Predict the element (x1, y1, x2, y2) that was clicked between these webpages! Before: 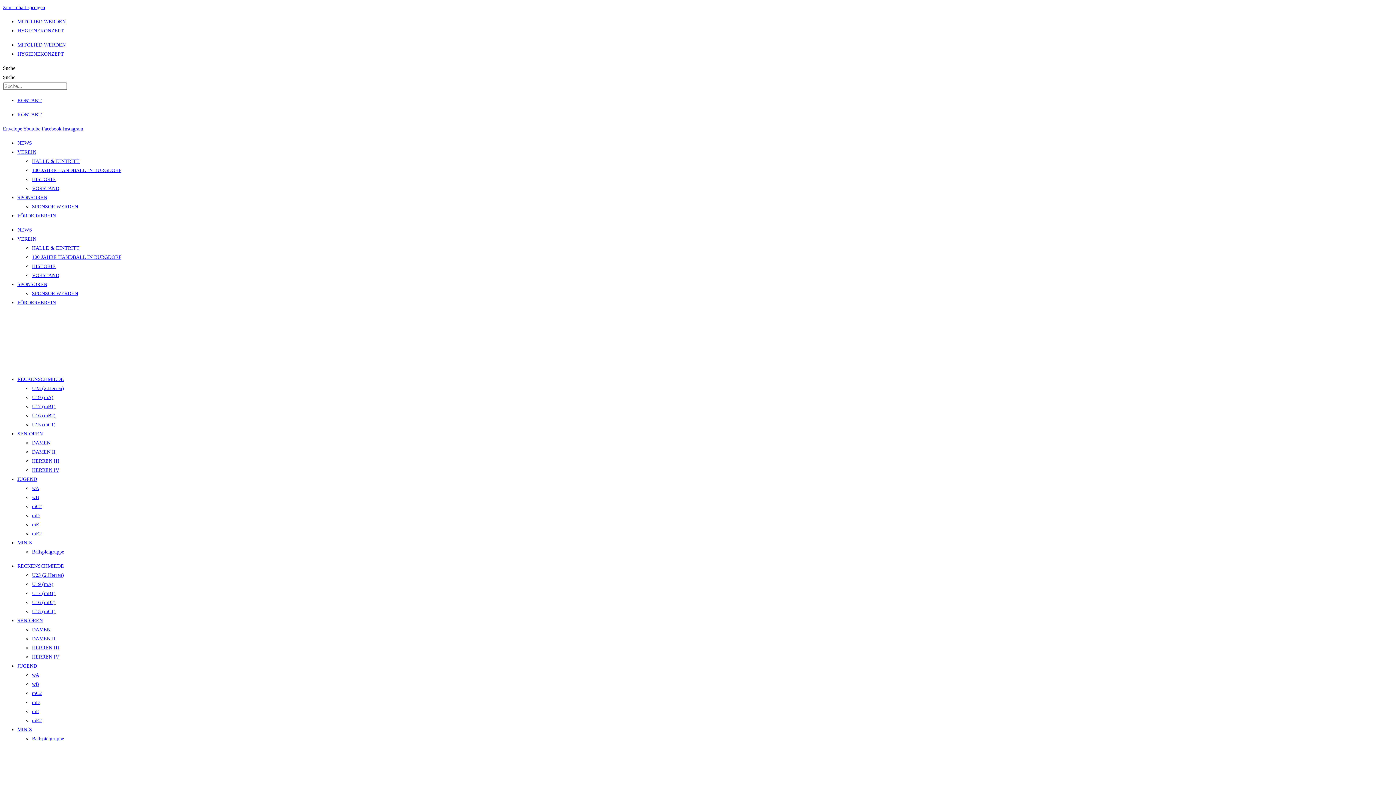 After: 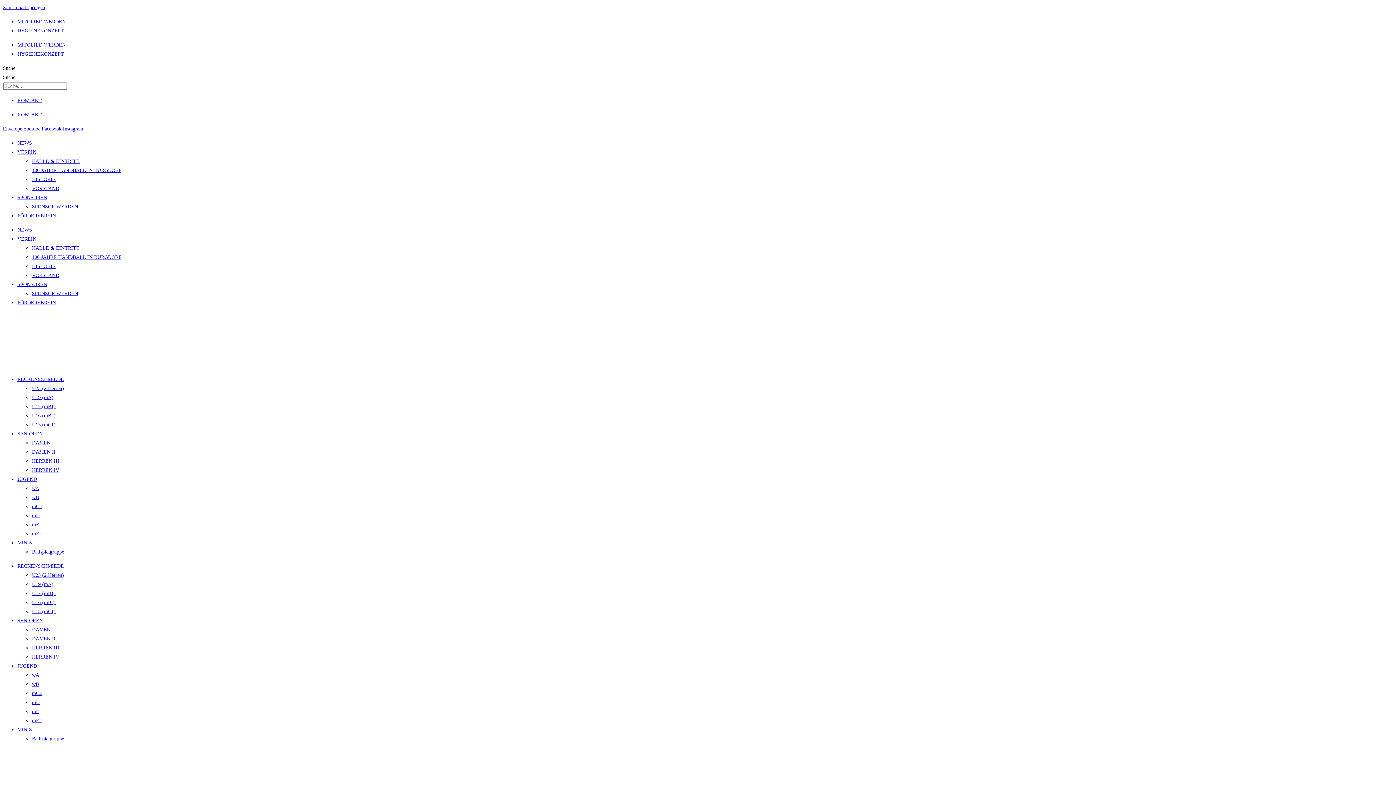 Action: bbox: (32, 504, 41, 509) label: mC2